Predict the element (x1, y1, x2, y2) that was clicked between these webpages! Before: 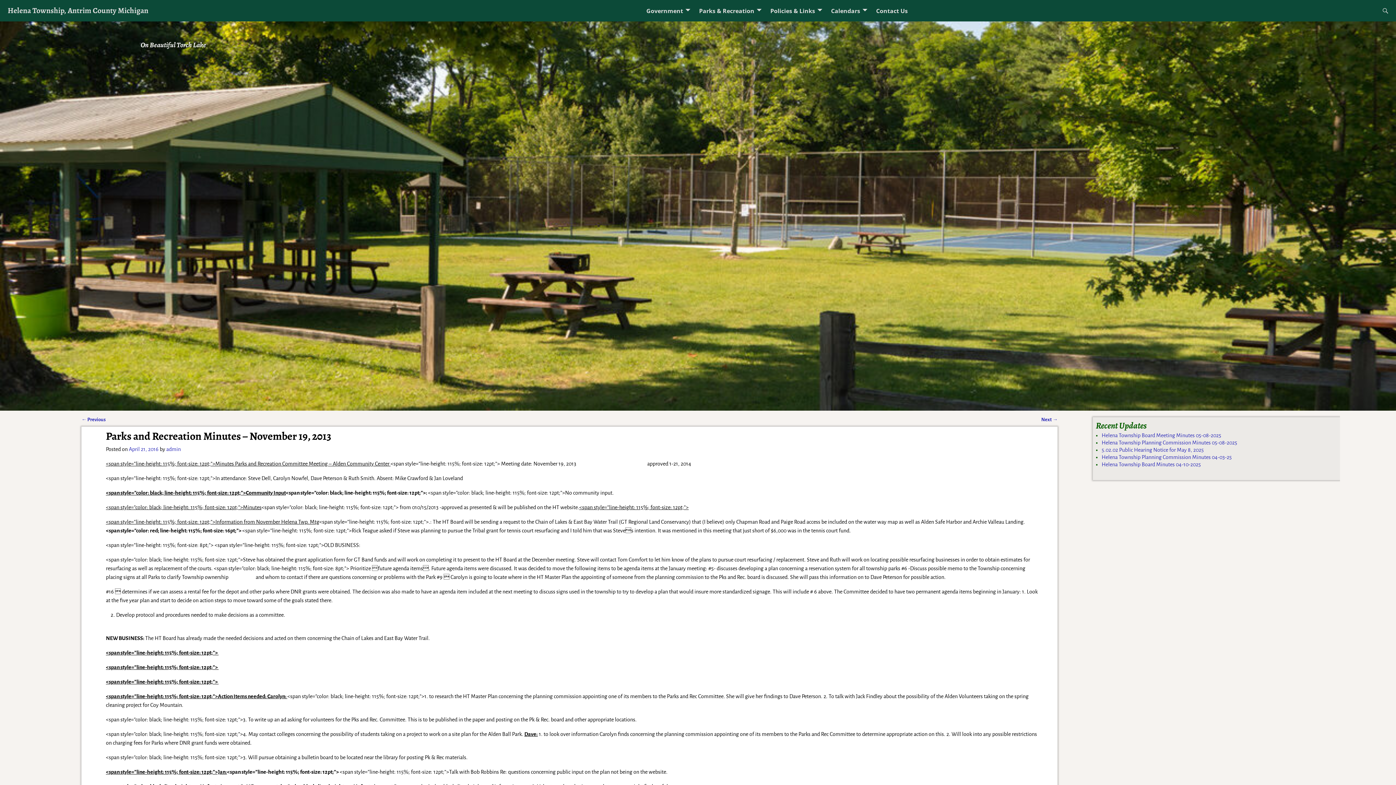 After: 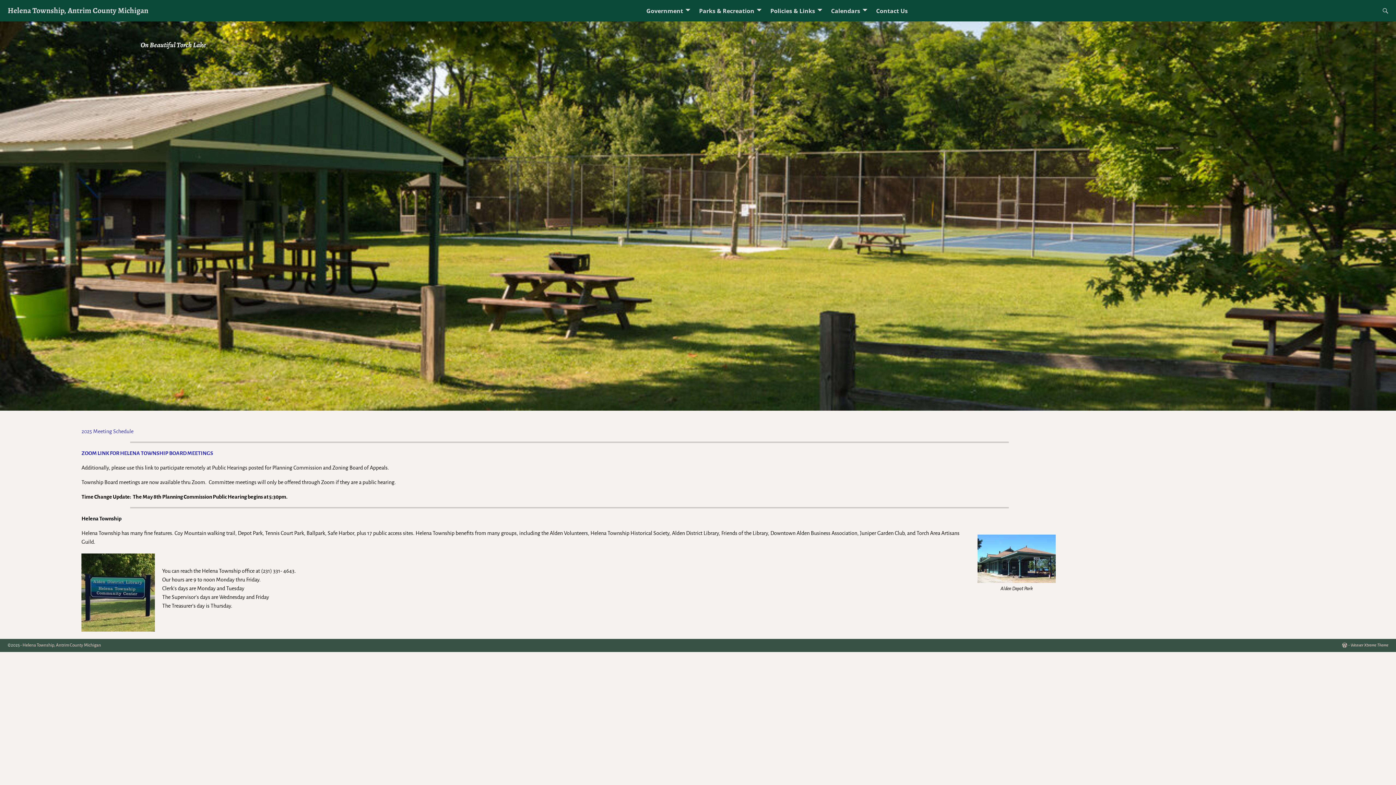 Action: bbox: (7, 5, 148, 15) label: Helena Township, Antrim County Michigan